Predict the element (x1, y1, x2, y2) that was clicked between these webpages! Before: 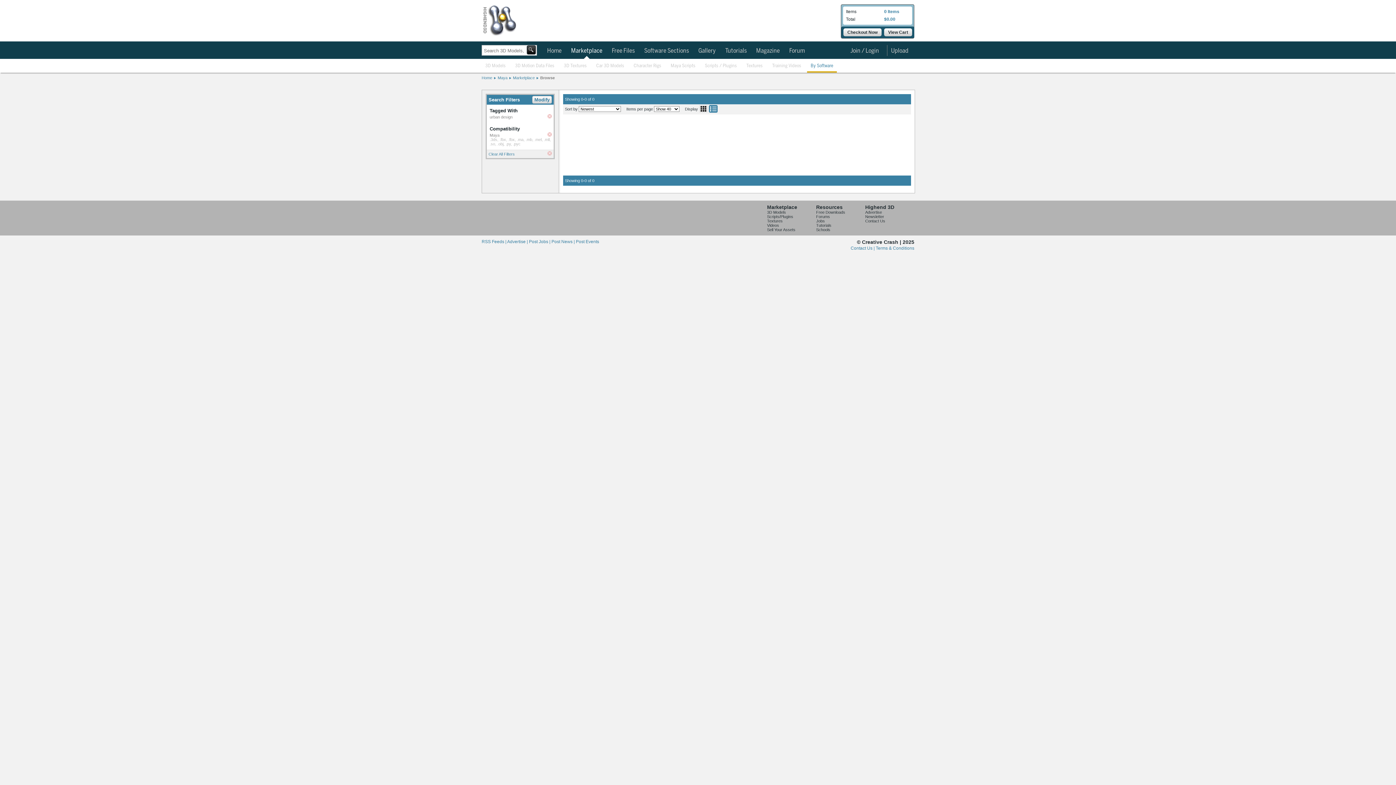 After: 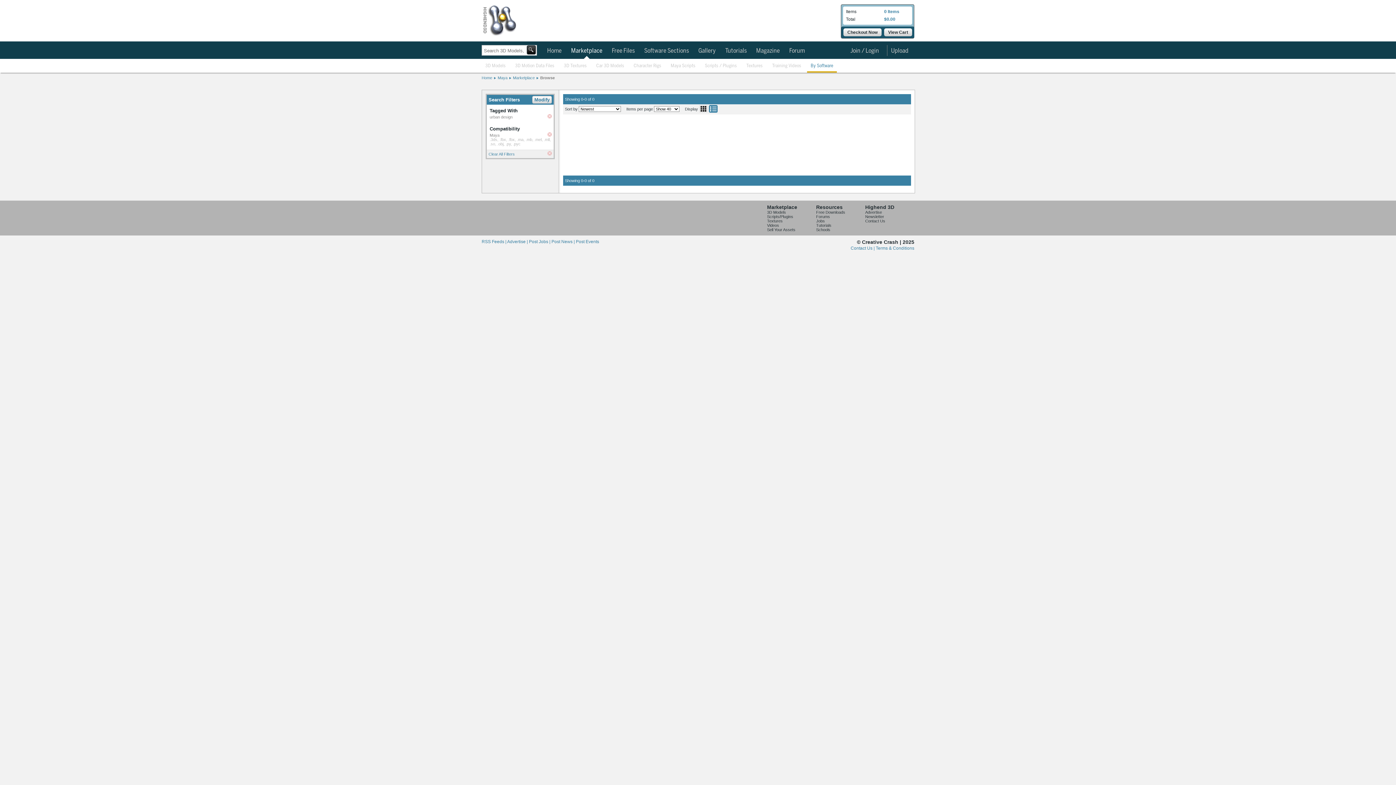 Action: bbox: (547, 132, 552, 136)